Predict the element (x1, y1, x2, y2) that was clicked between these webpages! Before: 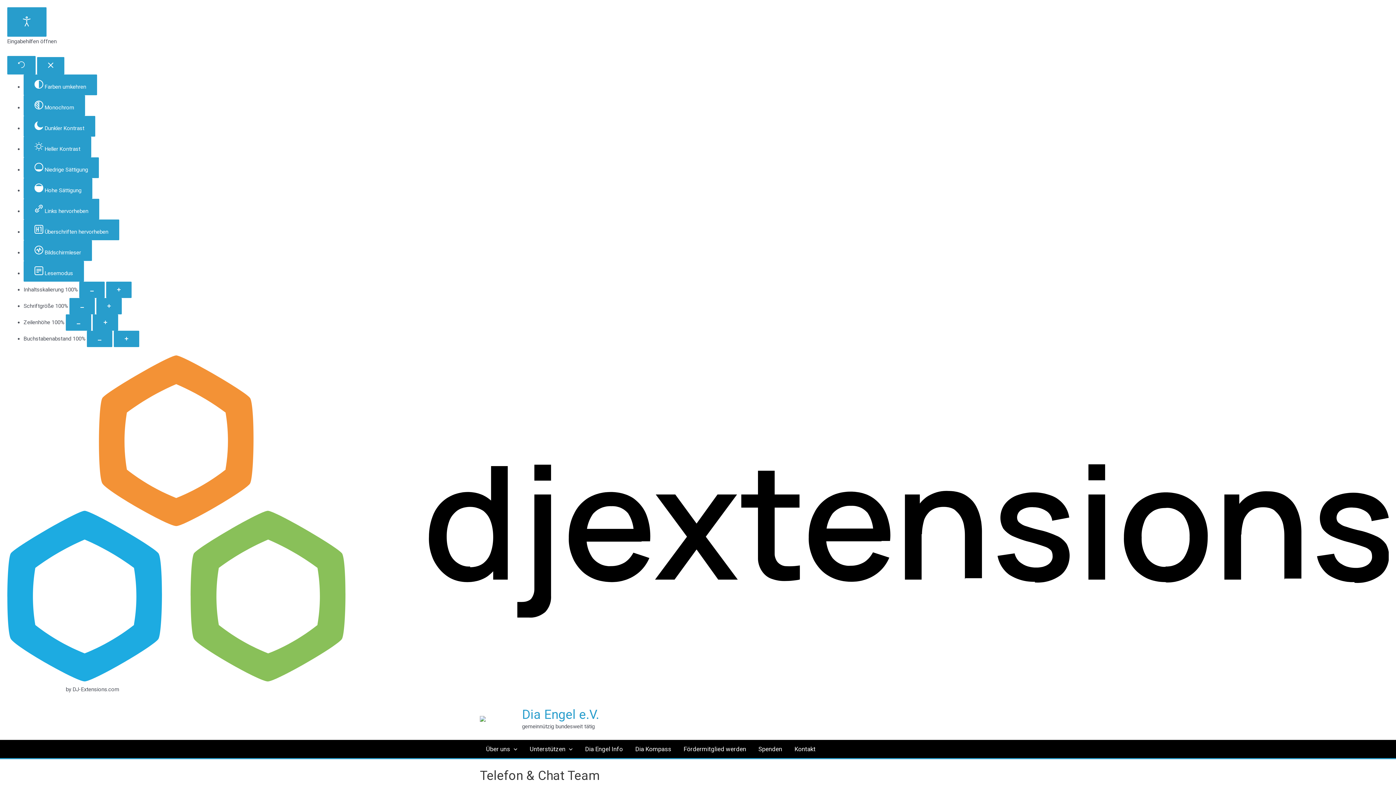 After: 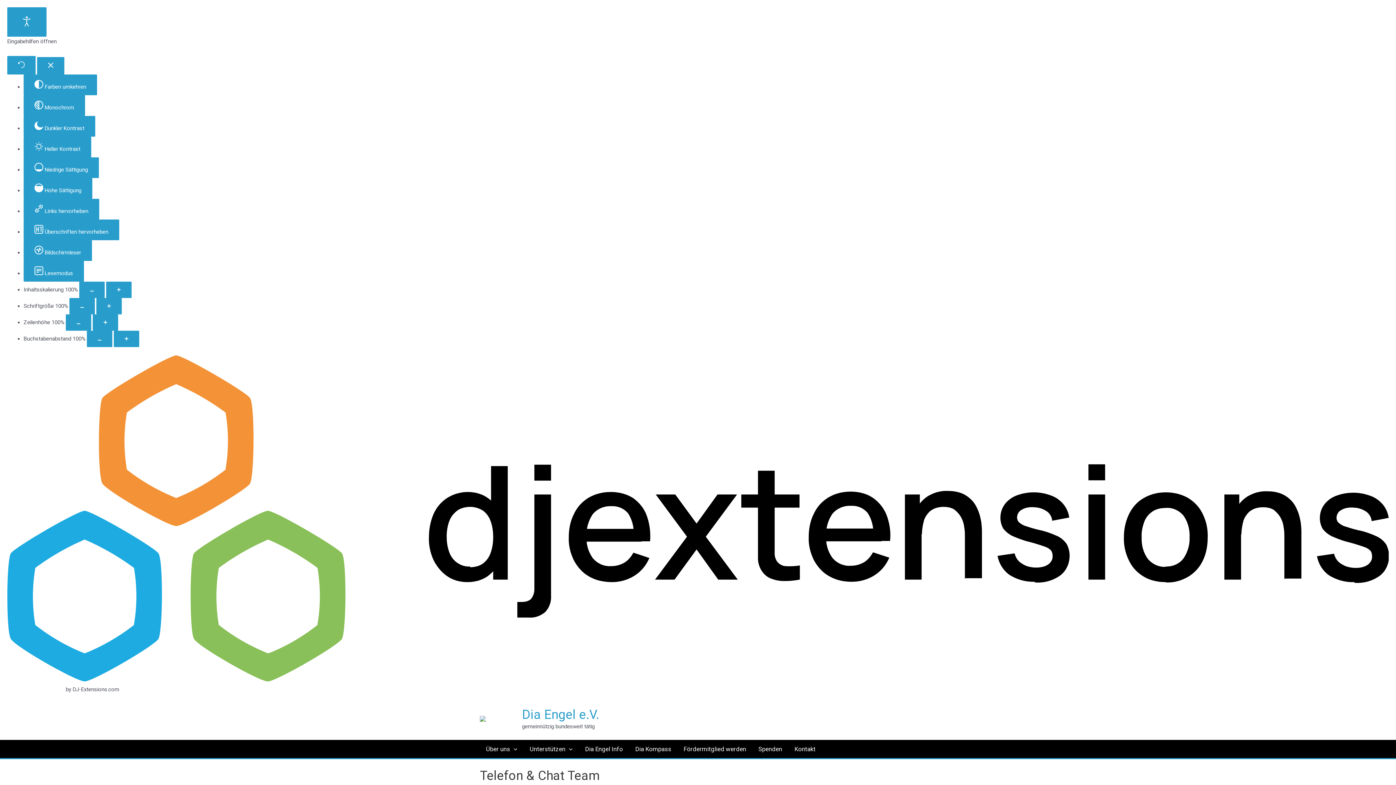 Action: bbox: (23, 157, 98, 178) label:  Niedrige Sättigung